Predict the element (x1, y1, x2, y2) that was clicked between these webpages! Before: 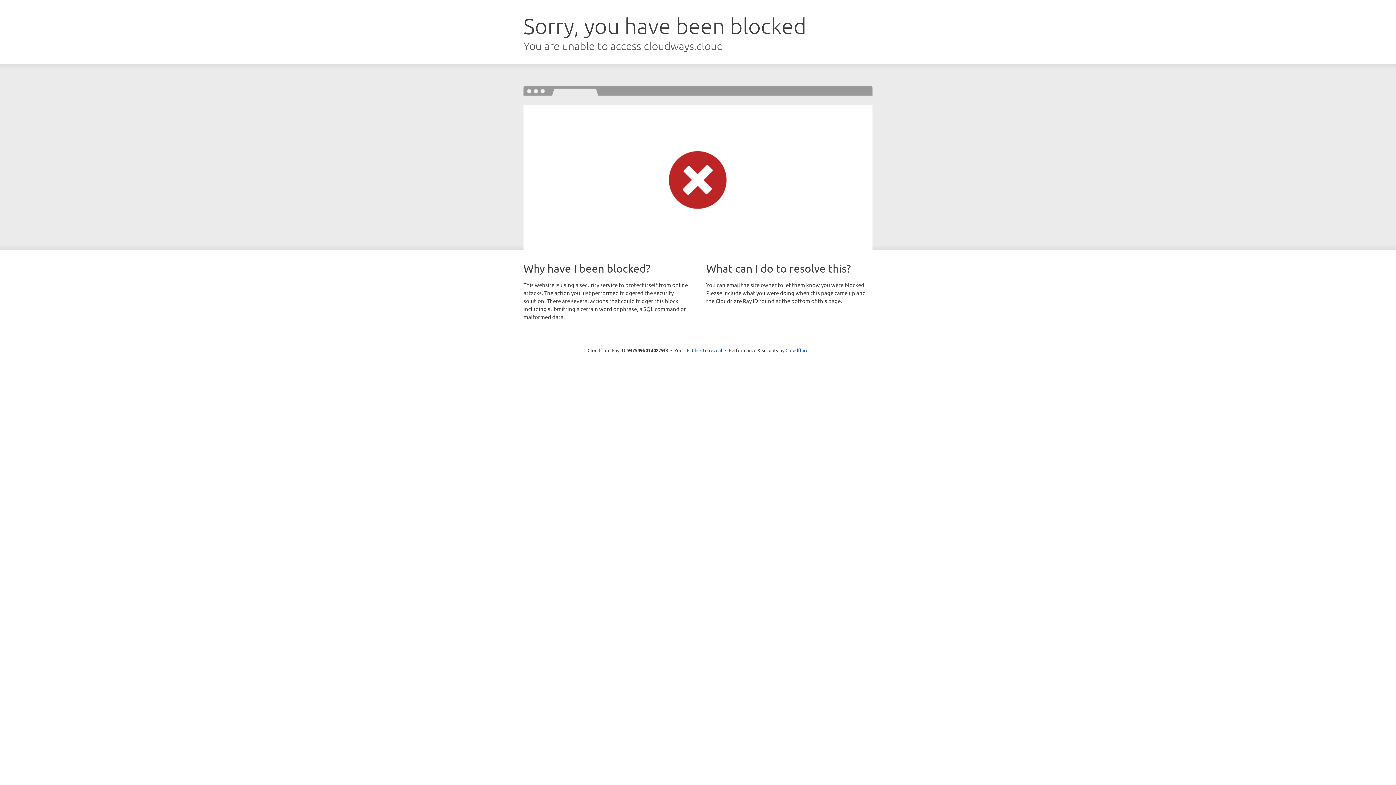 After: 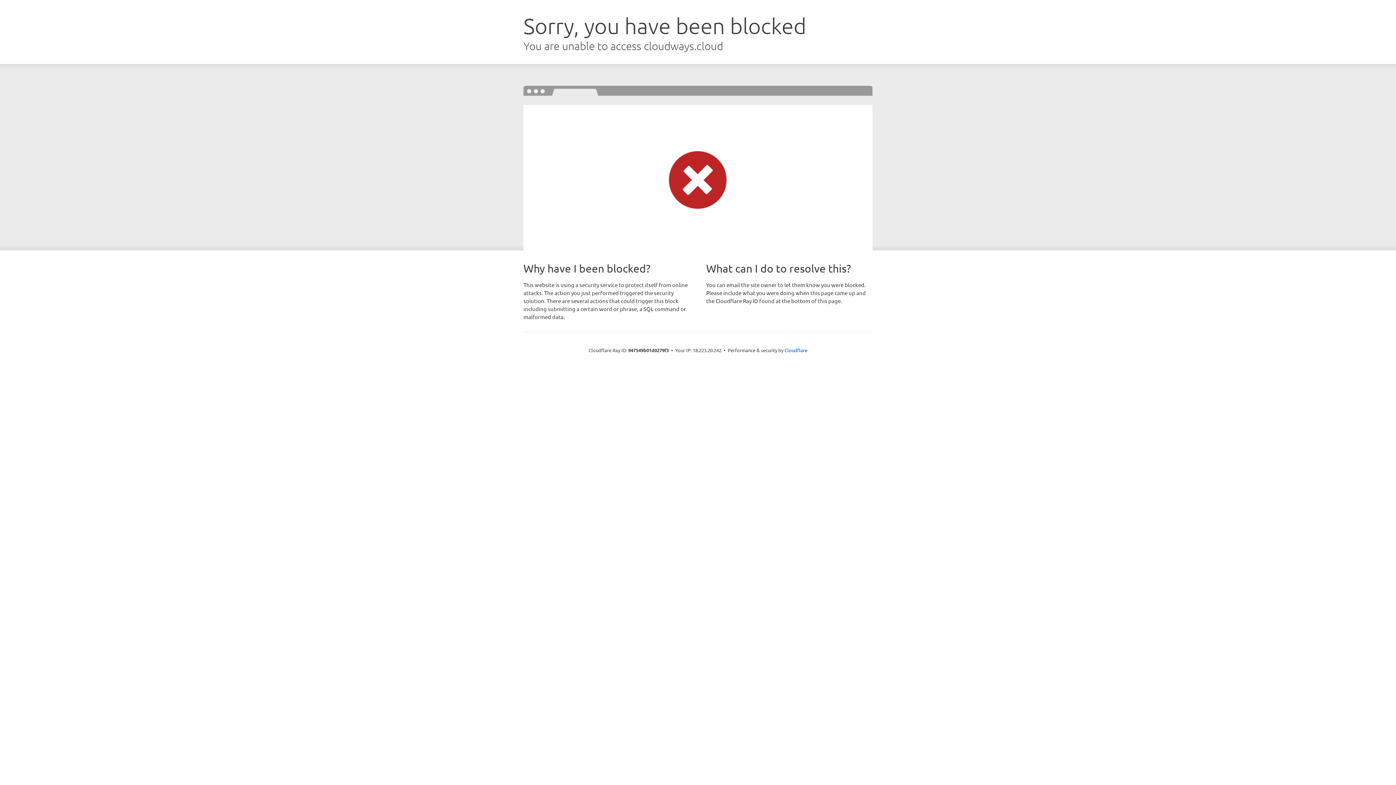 Action: label: Click to reveal bbox: (692, 346, 722, 353)